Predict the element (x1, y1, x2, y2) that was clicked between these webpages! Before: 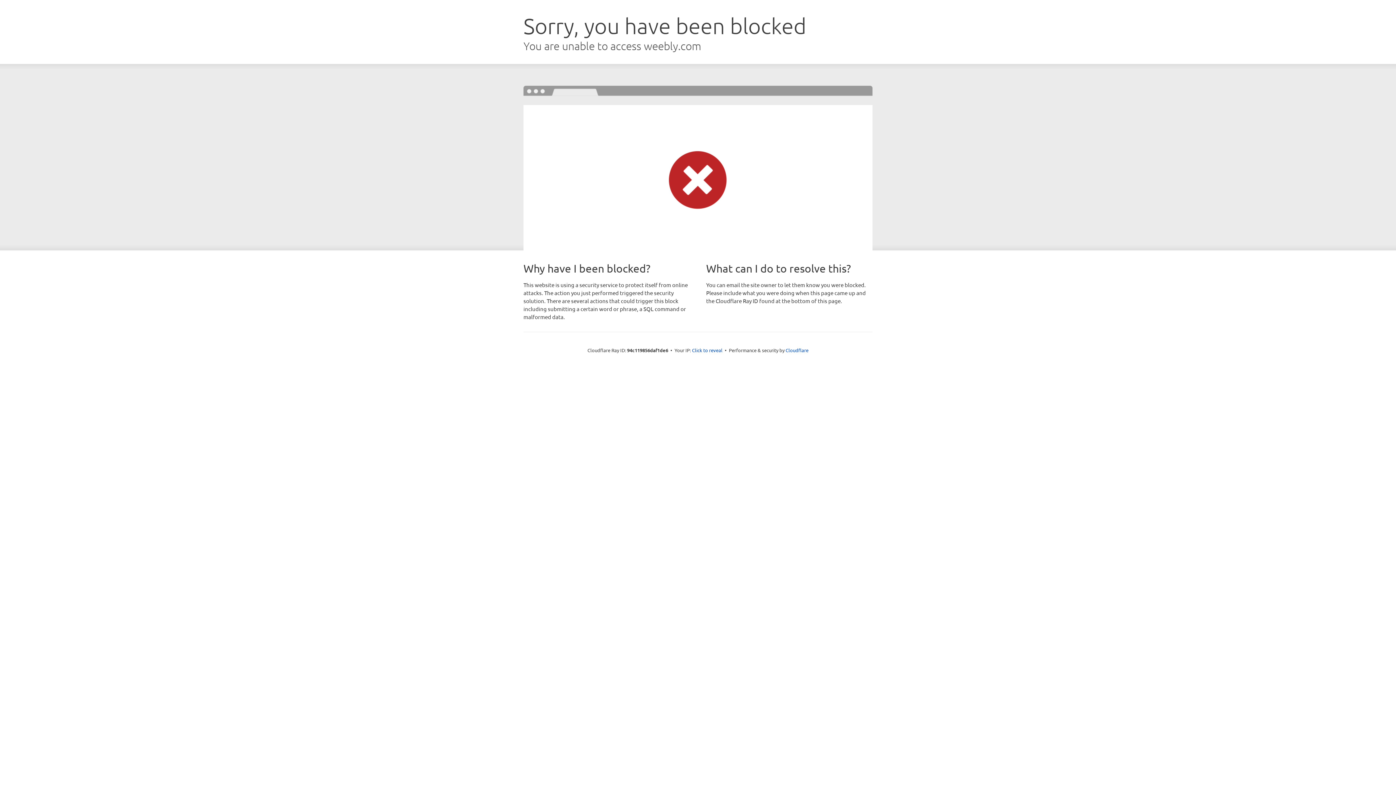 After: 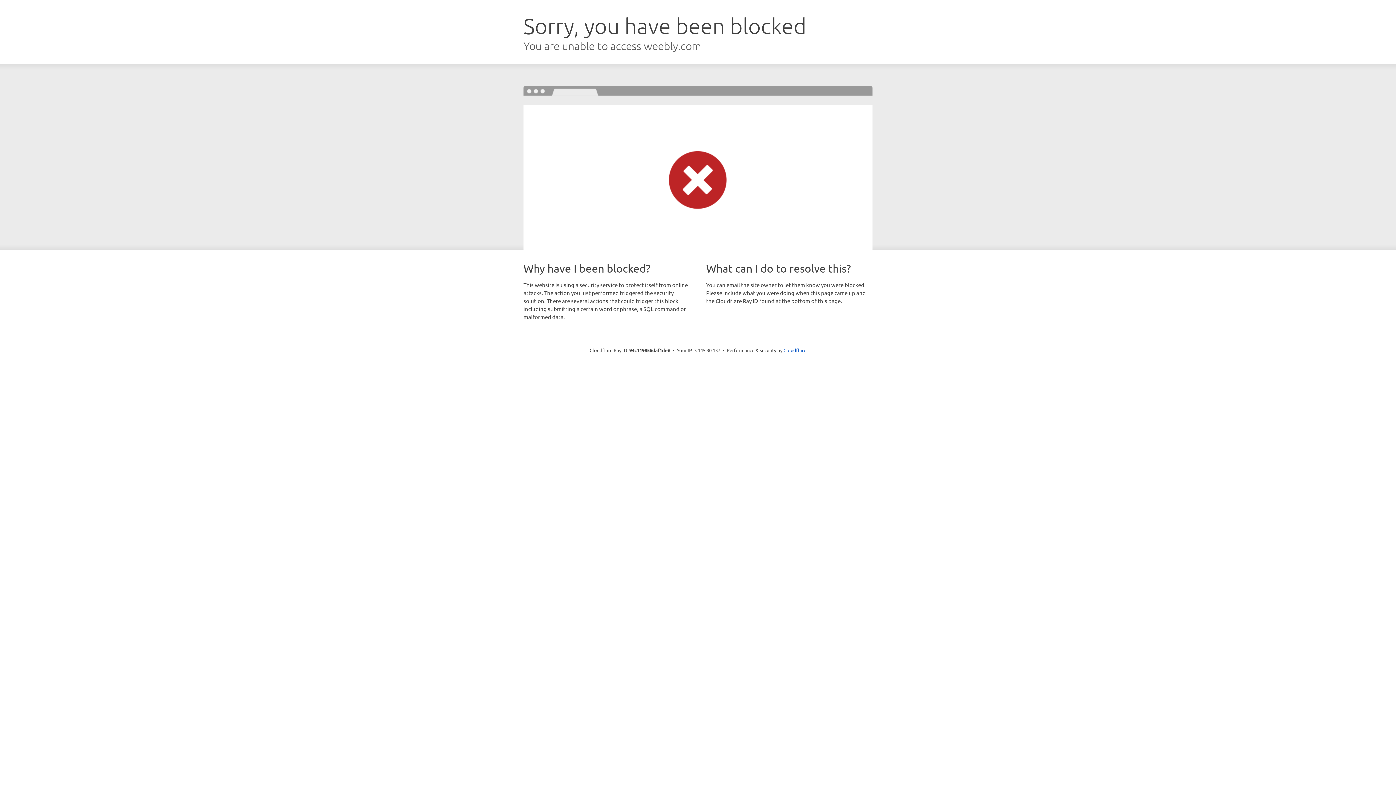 Action: bbox: (692, 346, 722, 353) label: Click to reveal